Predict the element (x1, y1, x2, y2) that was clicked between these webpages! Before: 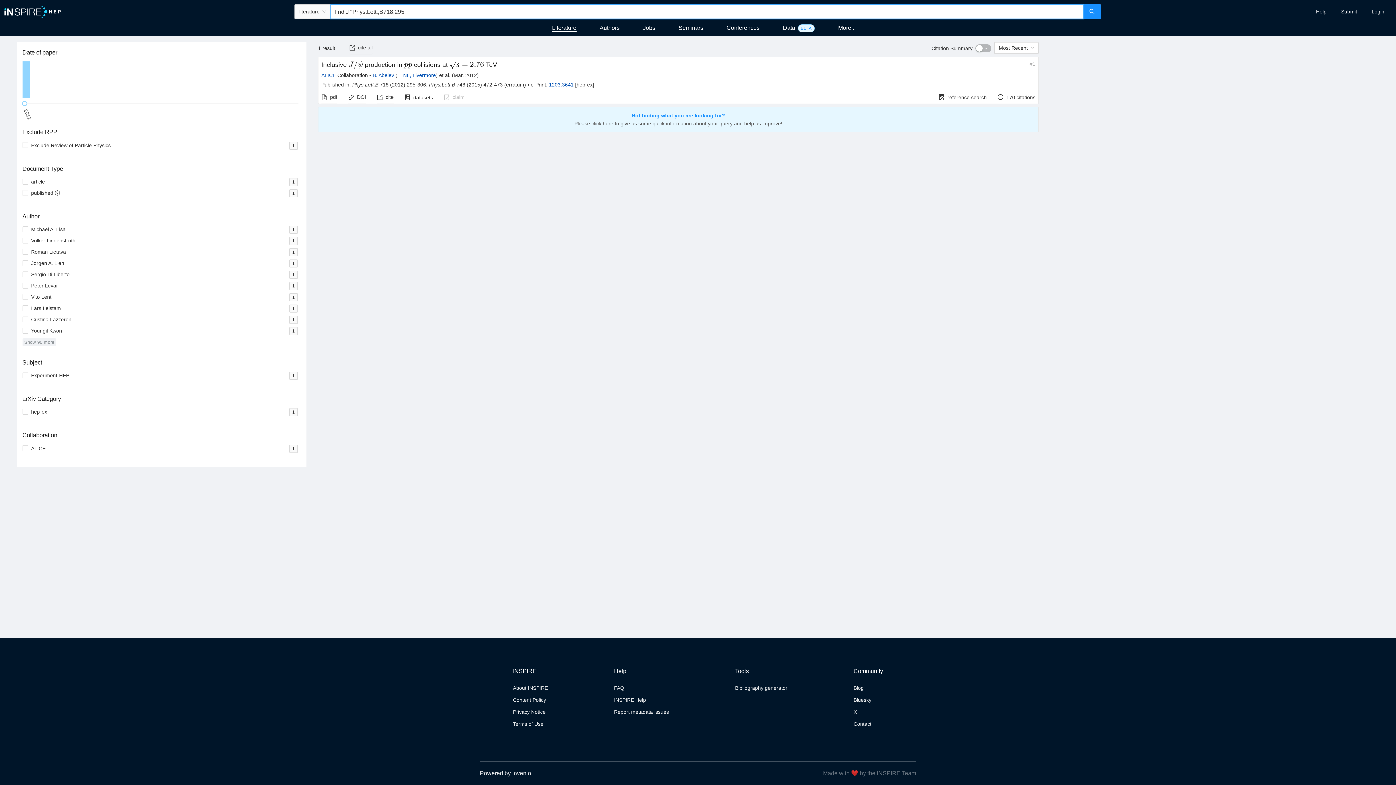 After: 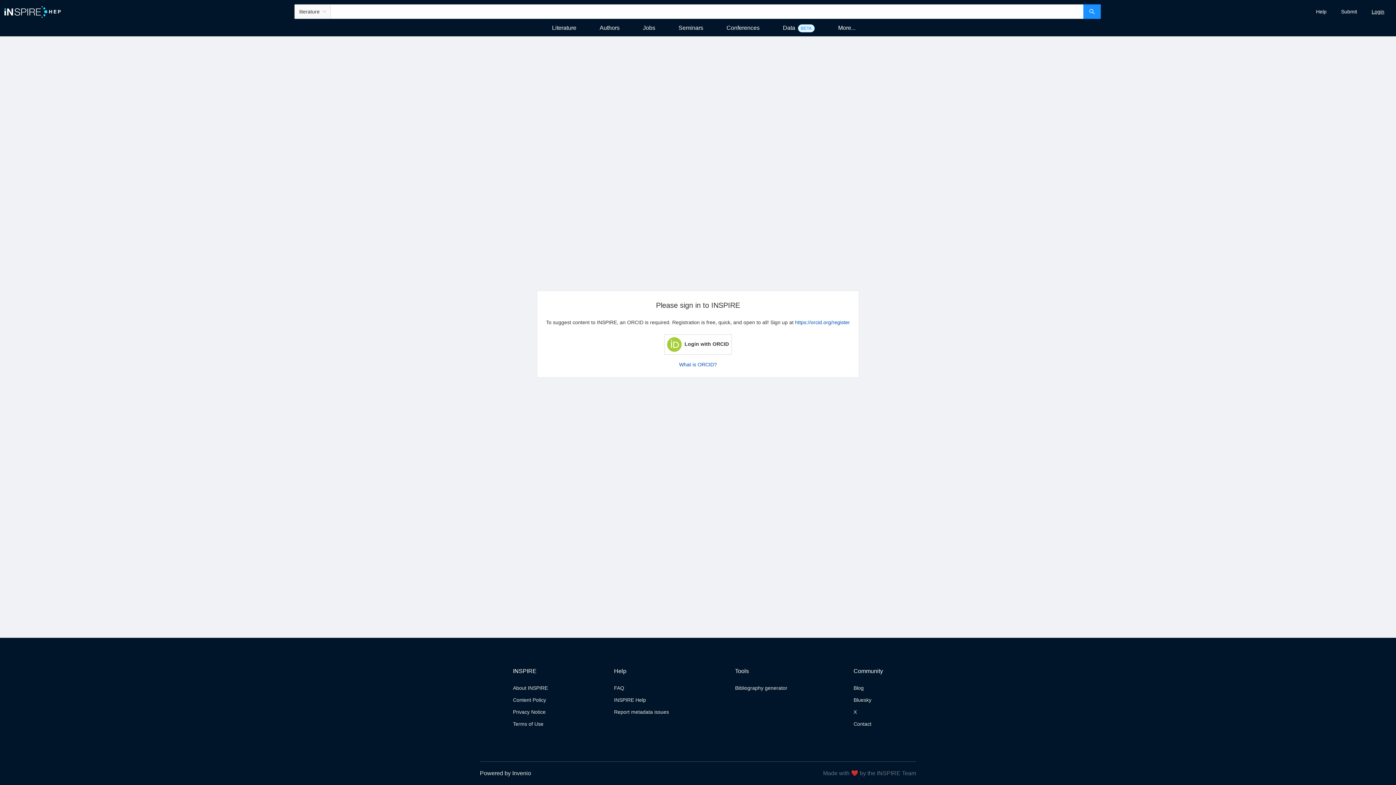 Action: bbox: (1371, 8, 1384, 14) label: Login